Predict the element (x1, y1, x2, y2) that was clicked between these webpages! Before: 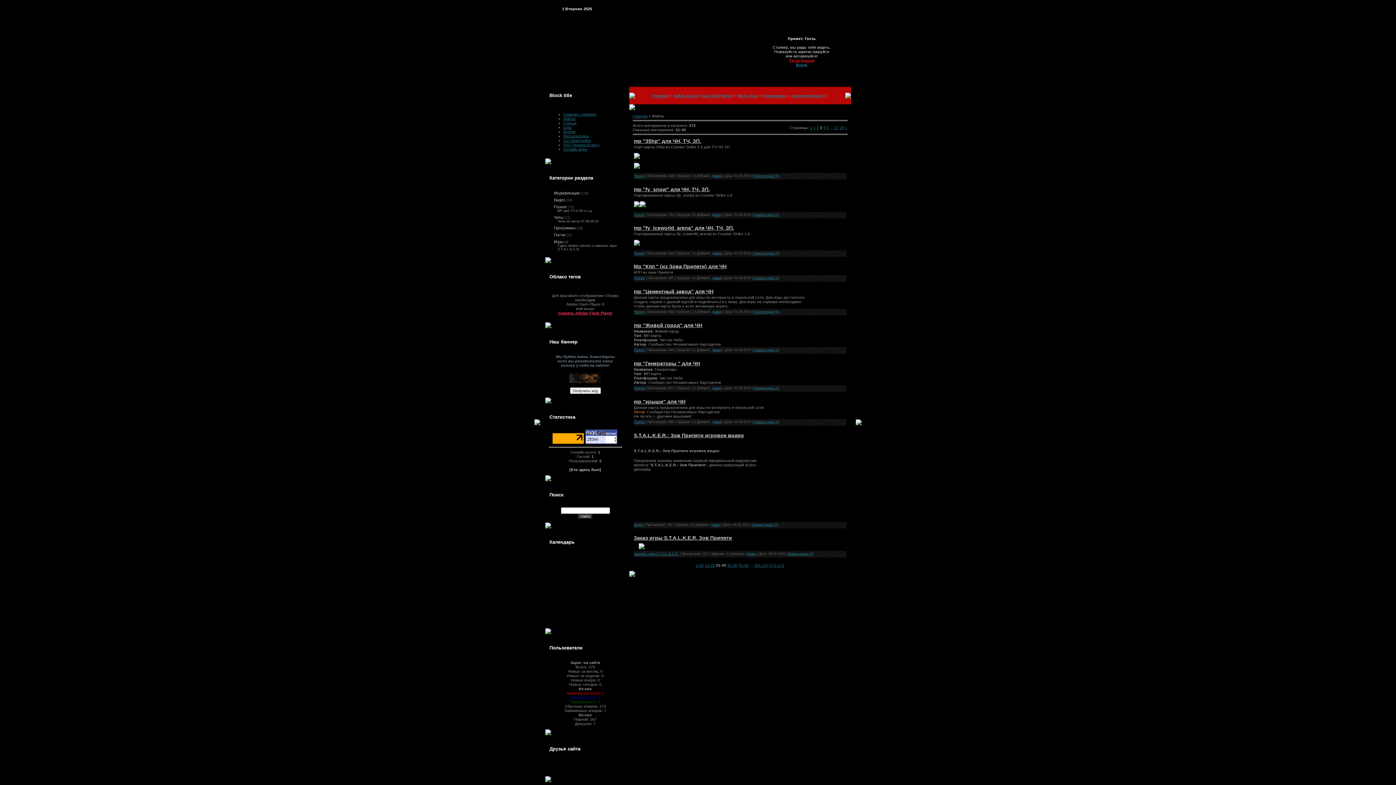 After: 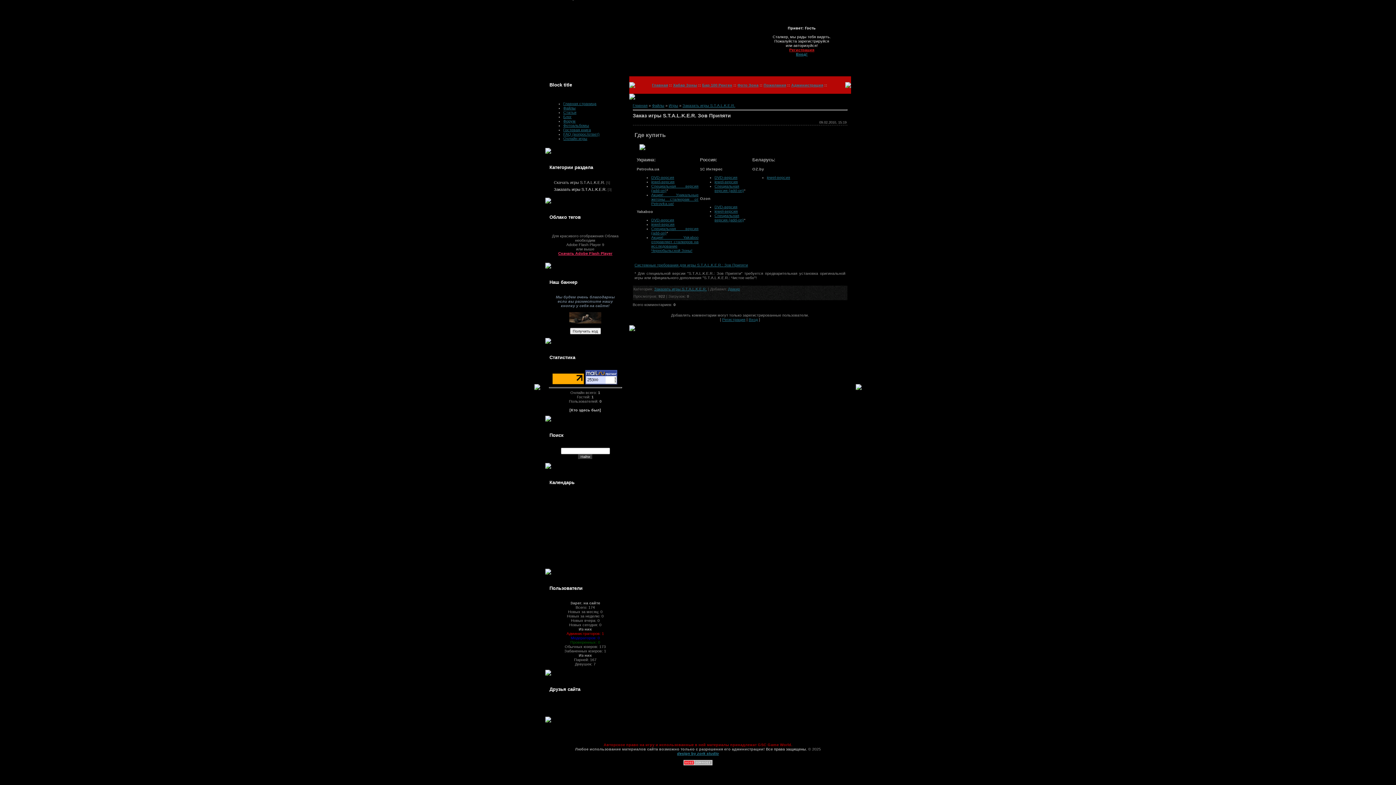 Action: bbox: (788, 552, 813, 556) label: Комментарии (0)